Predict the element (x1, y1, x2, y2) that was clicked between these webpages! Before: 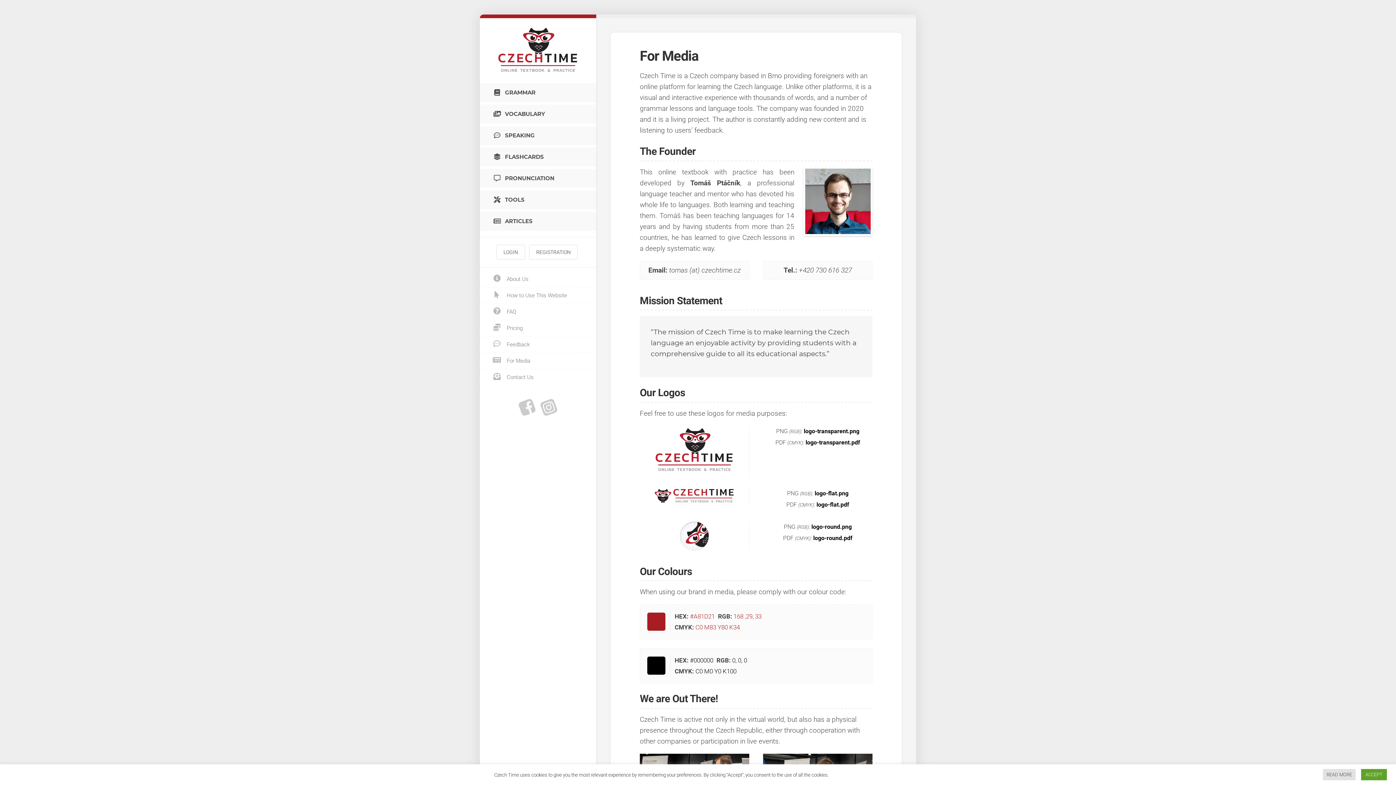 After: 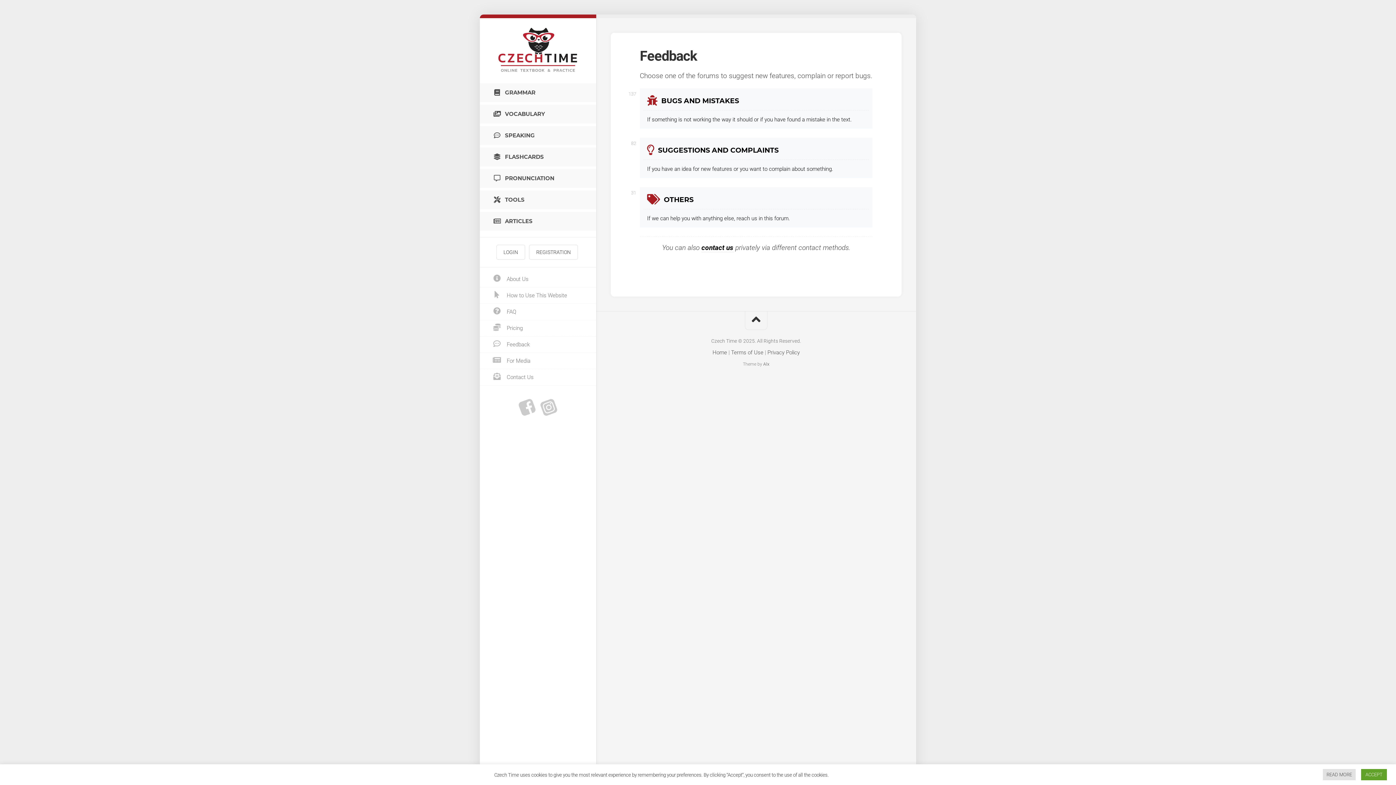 Action: label:  Feedback bbox: (480, 336, 596, 353)